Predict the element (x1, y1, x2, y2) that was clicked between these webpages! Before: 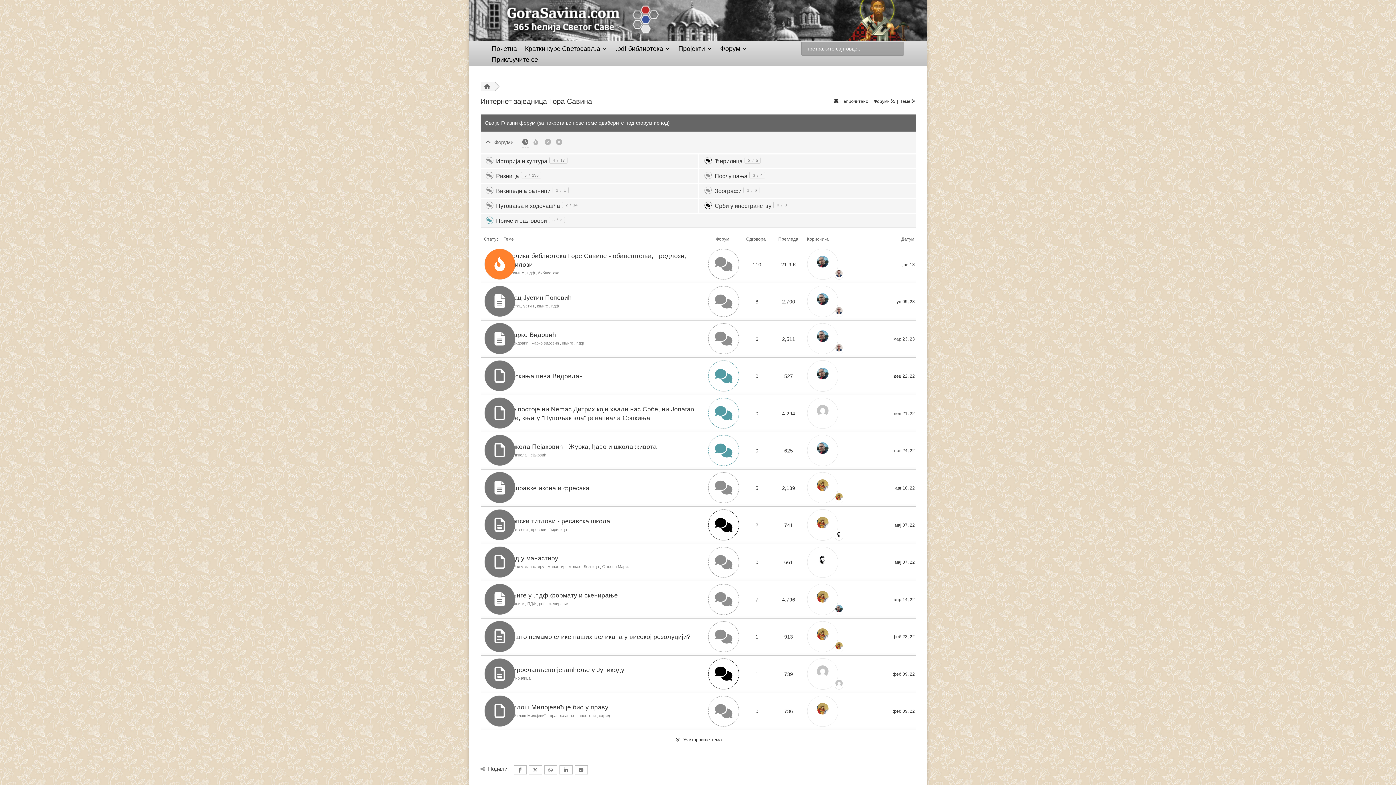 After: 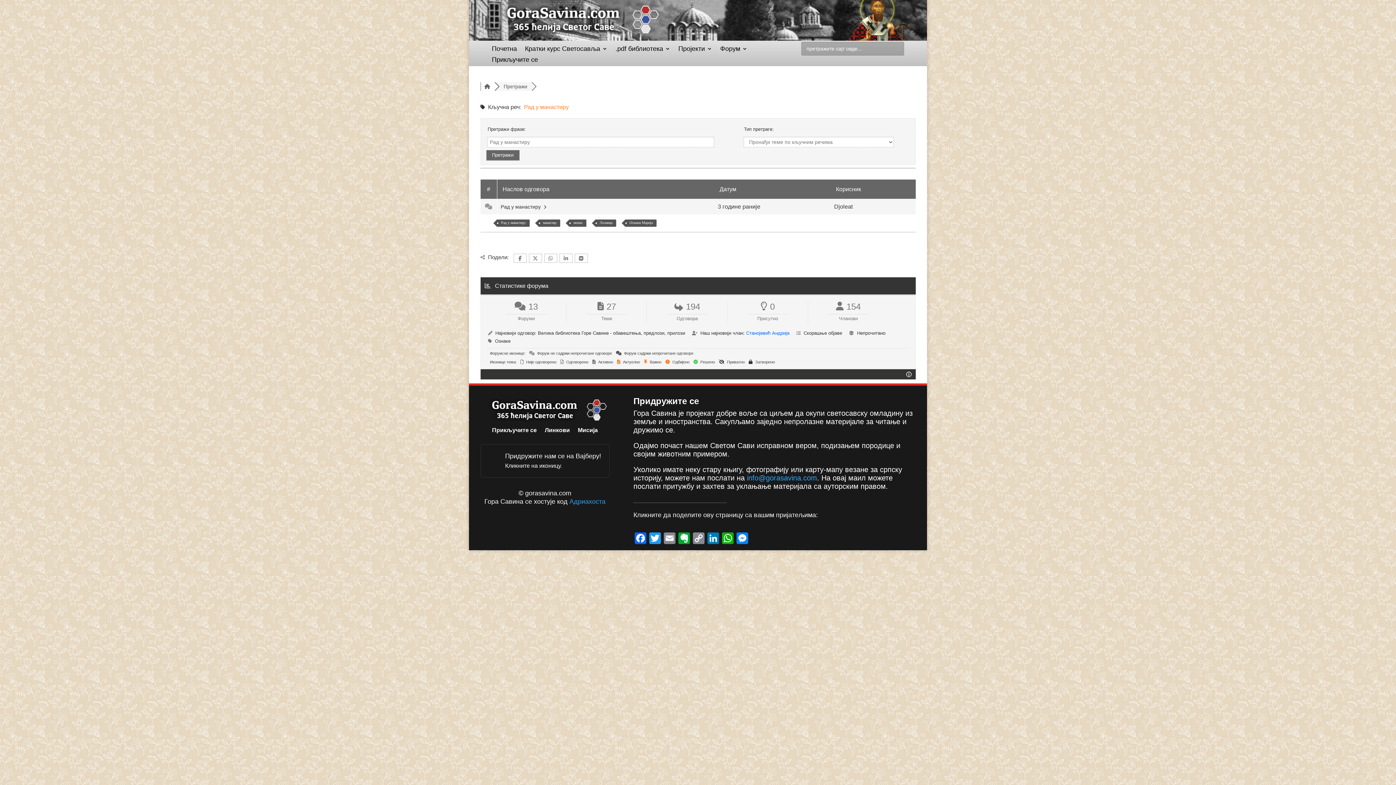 Action: bbox: (513, 563, 545, 569) label: Рад у манастиру 